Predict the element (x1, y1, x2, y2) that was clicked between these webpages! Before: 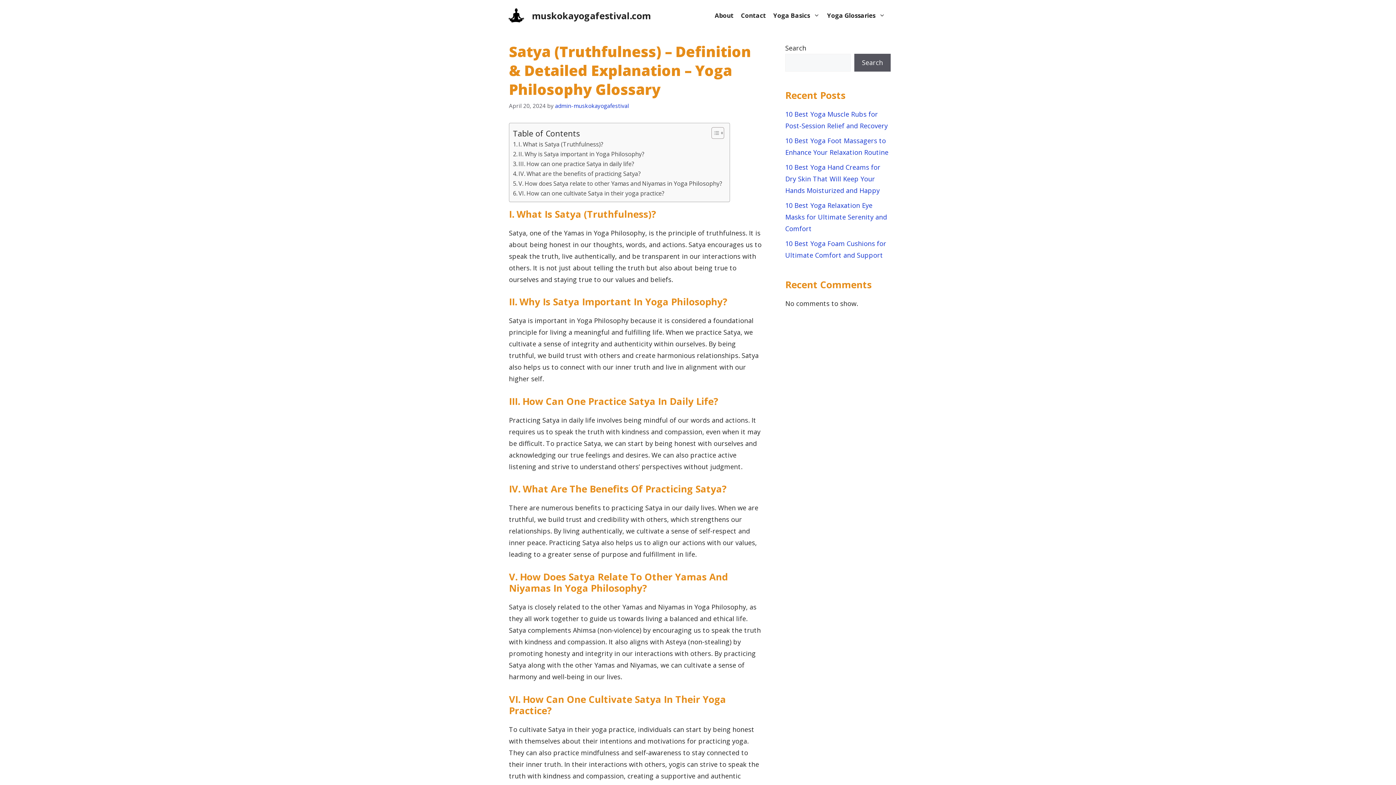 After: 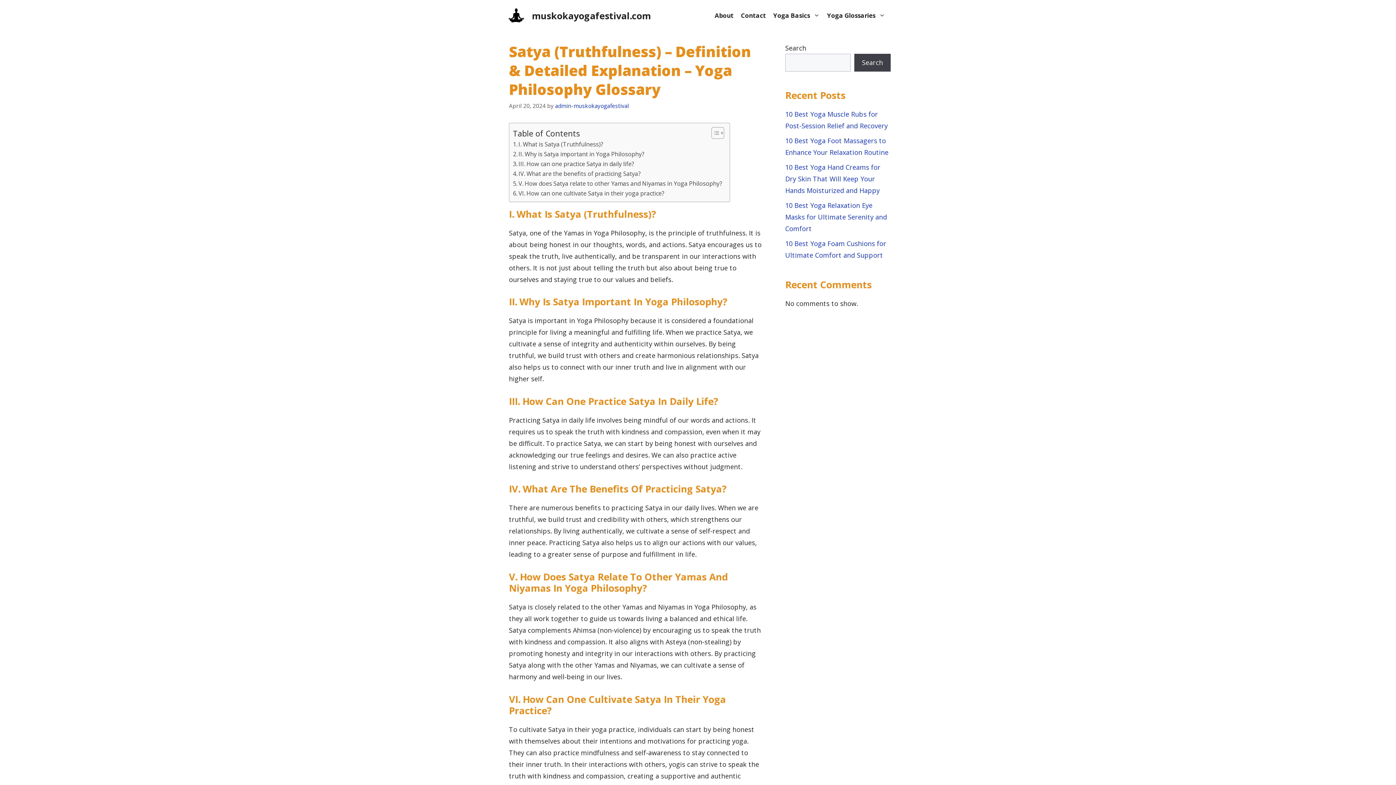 Action: label: Search bbox: (854, 53, 890, 71)